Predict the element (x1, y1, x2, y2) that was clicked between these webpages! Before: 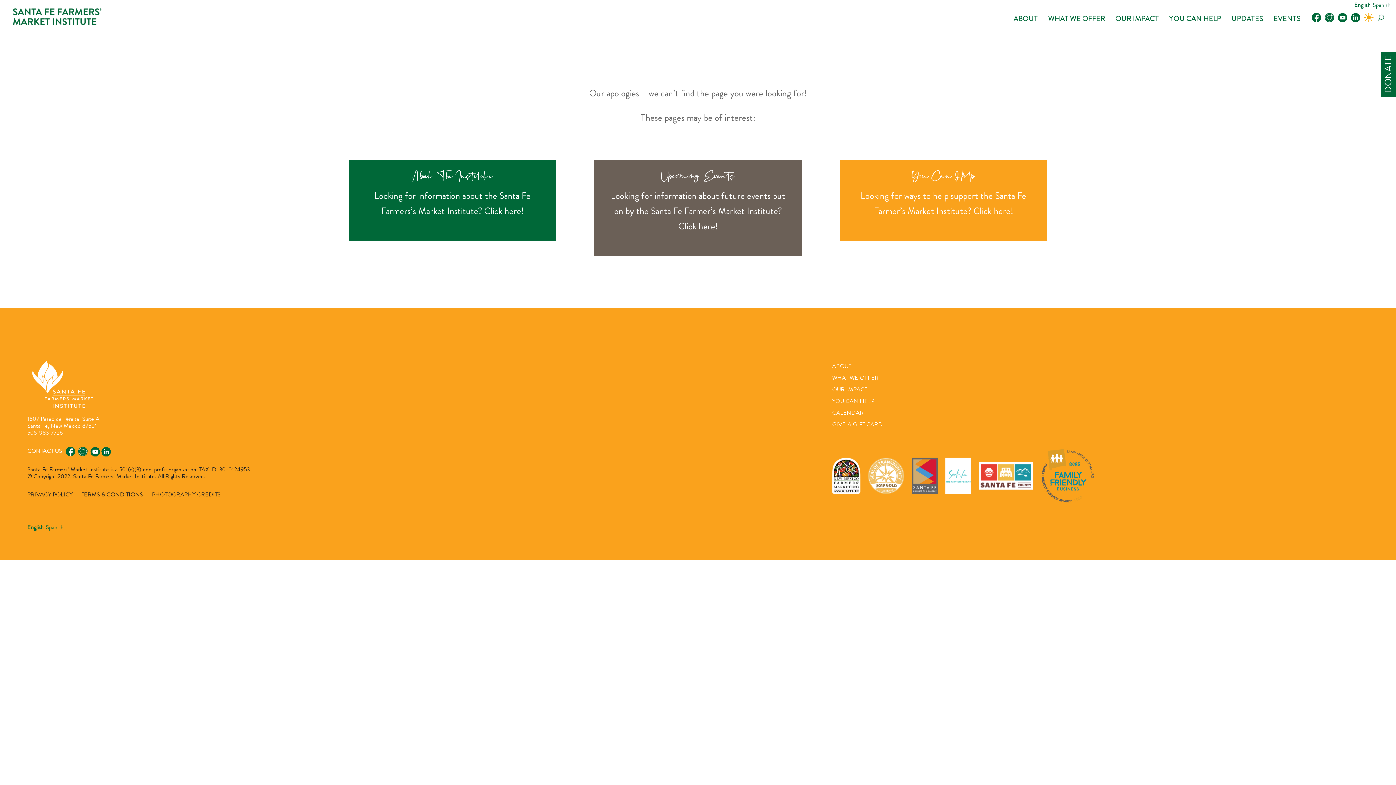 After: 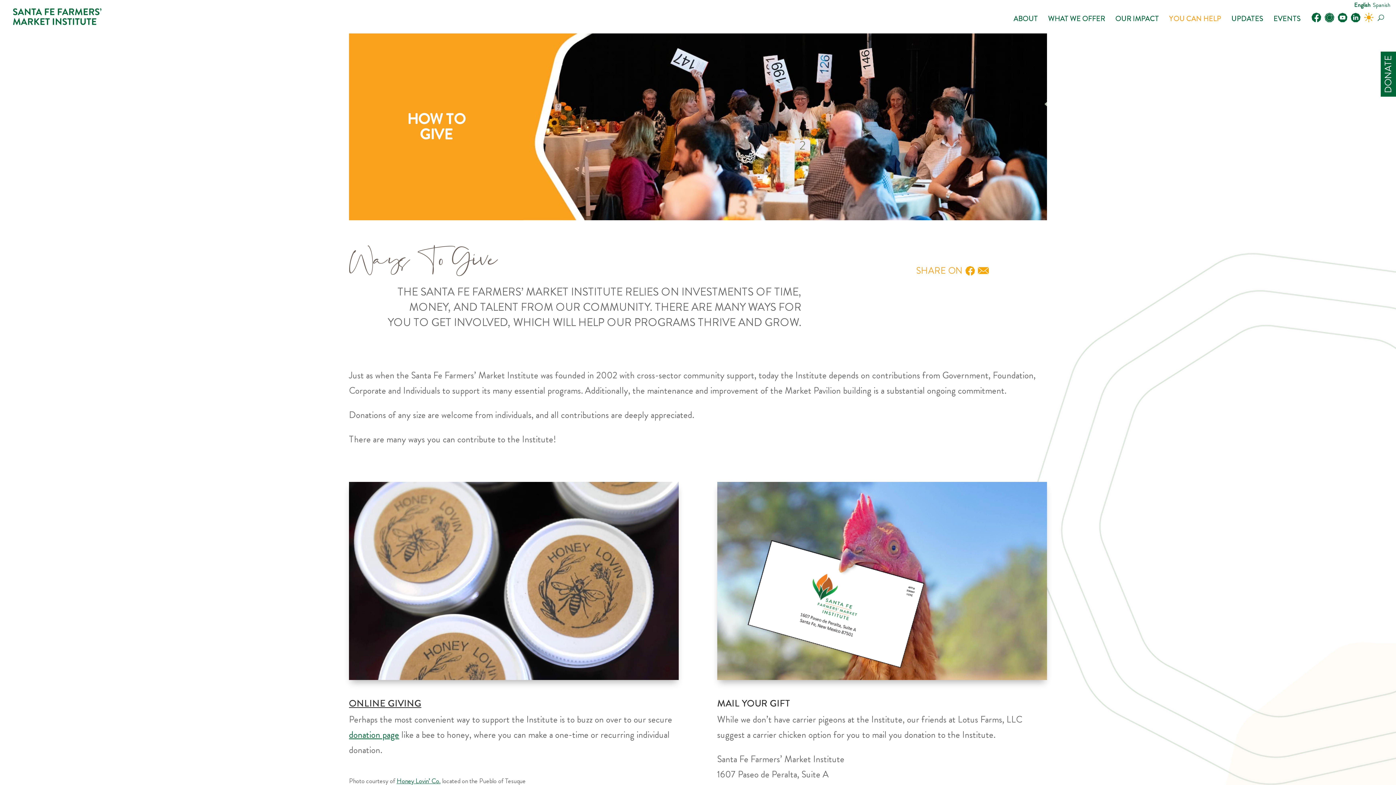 Action: label: YOU CAN HELP bbox: (832, 395, 1369, 407)